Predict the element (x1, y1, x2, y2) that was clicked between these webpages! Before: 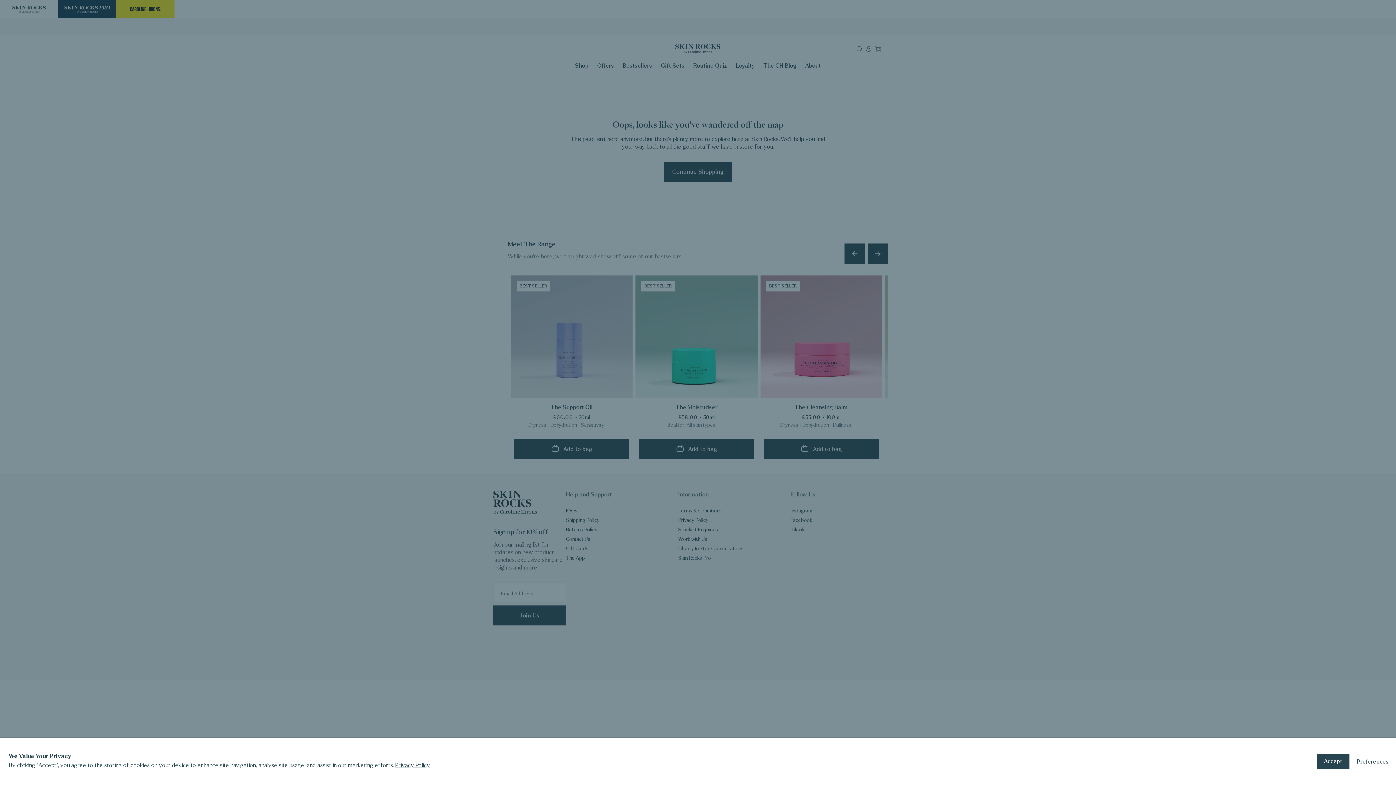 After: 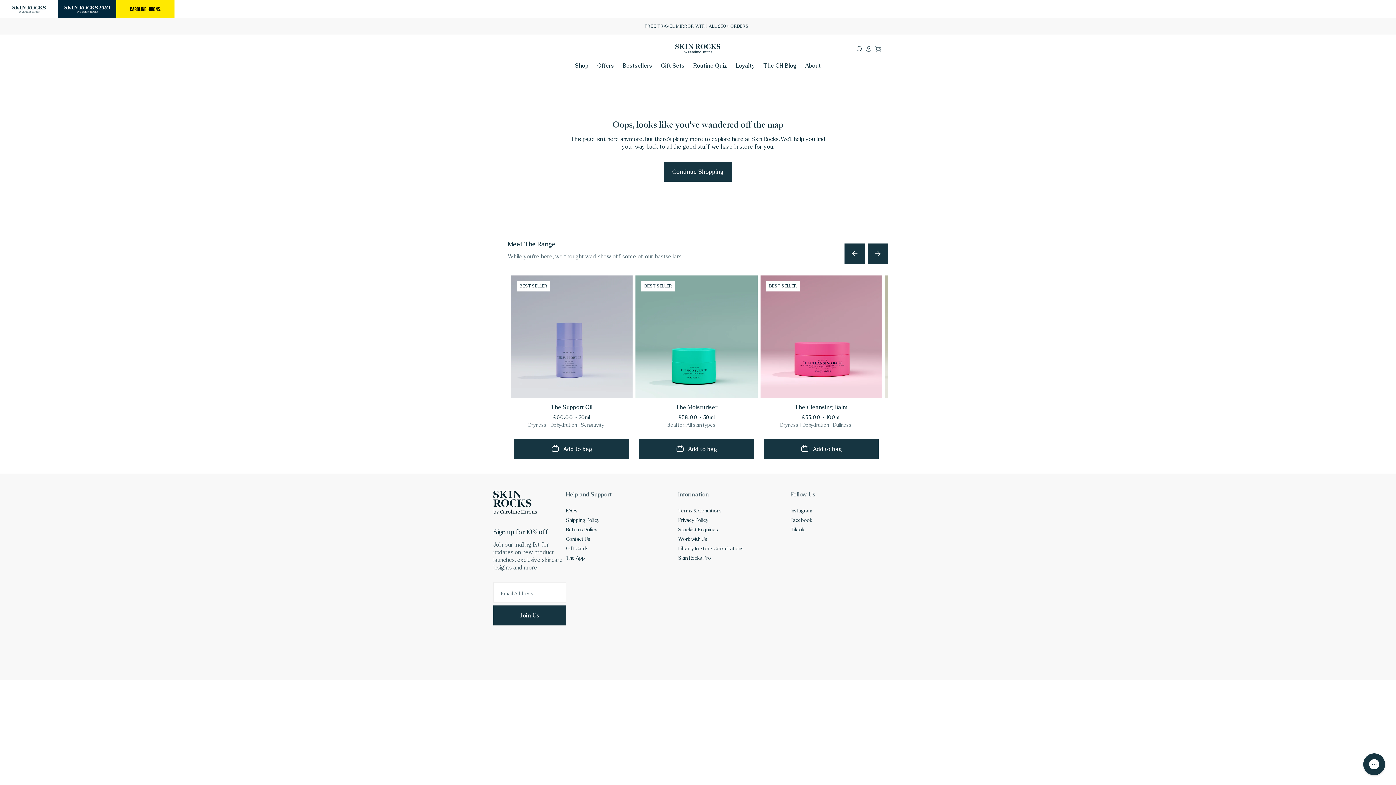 Action: label: Accept bbox: (1317, 754, 1349, 769)